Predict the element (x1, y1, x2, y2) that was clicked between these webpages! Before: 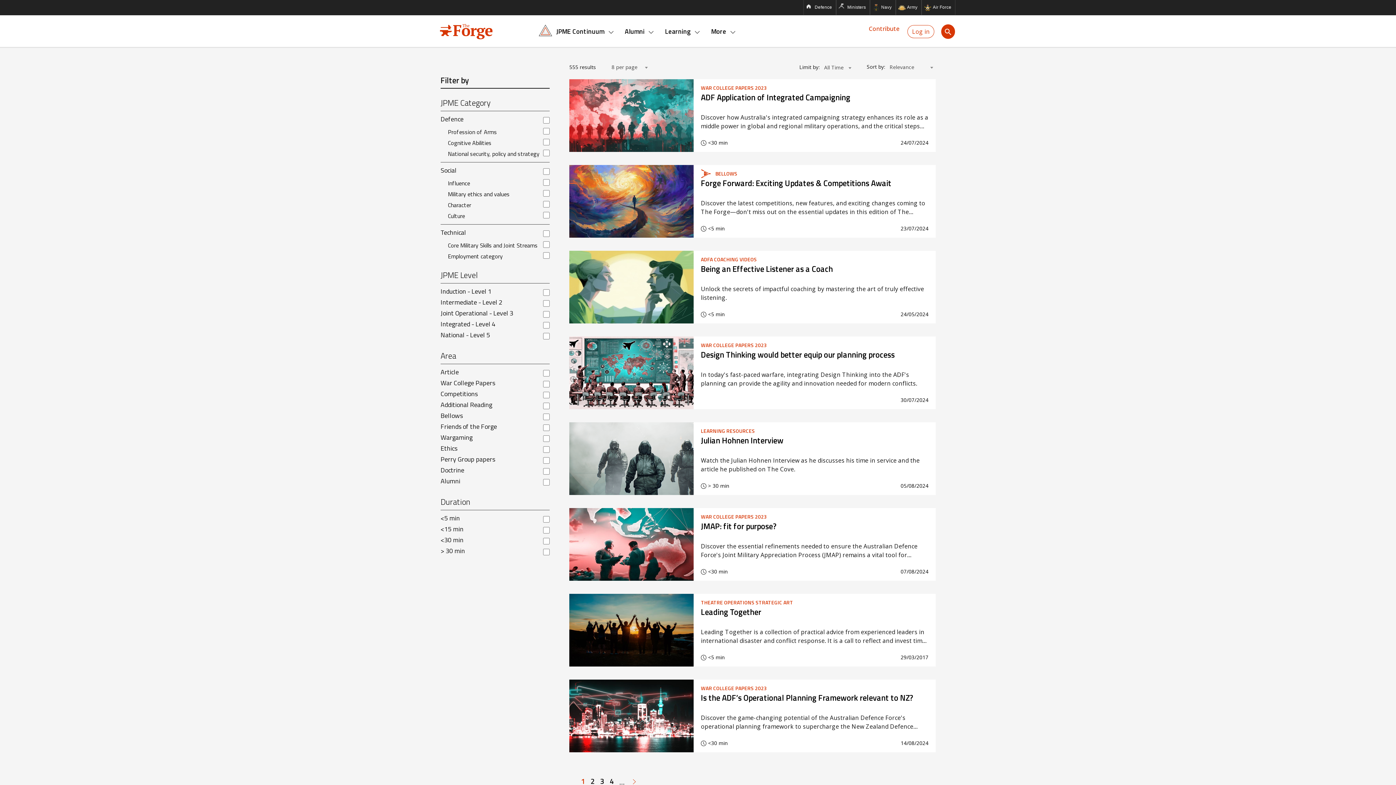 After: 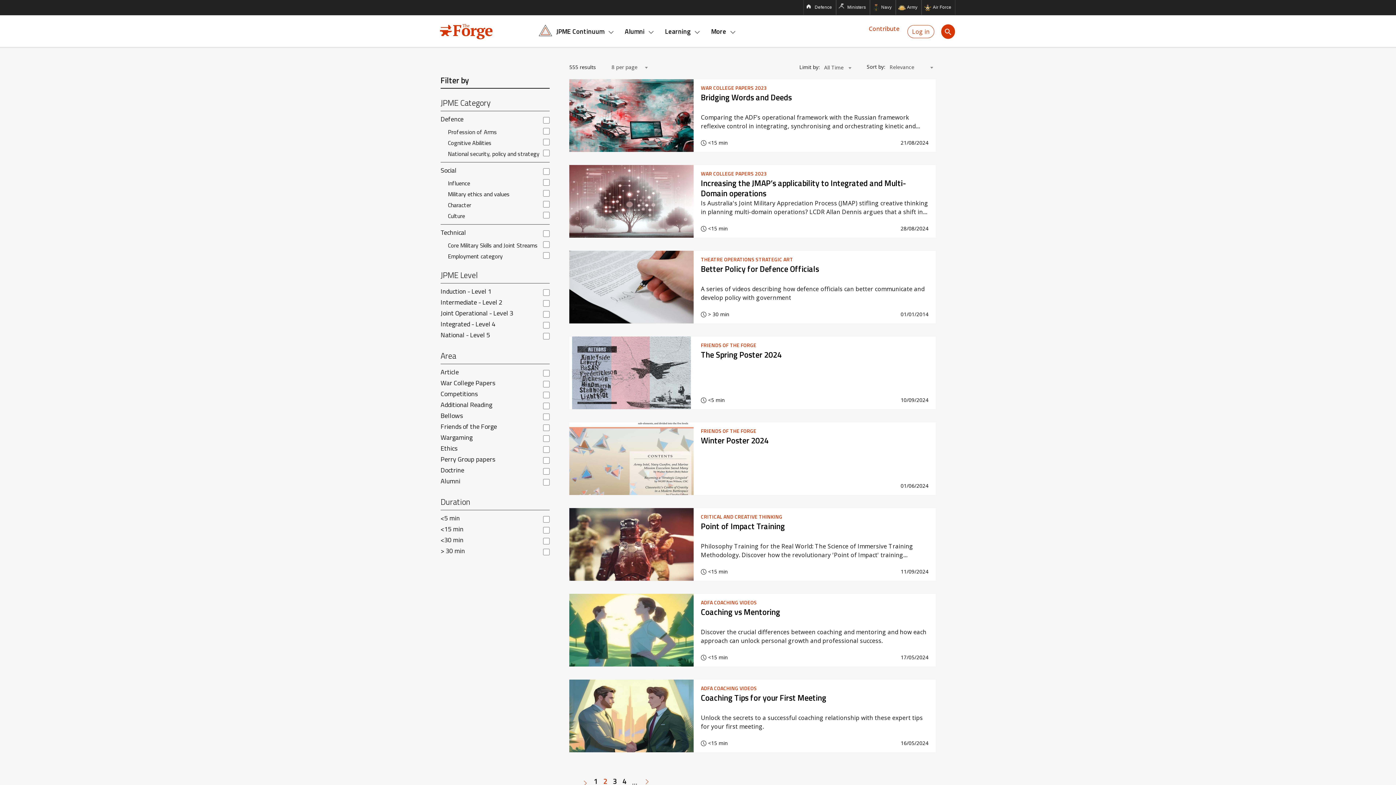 Action: bbox: (590, 776, 594, 787) label: Page
2